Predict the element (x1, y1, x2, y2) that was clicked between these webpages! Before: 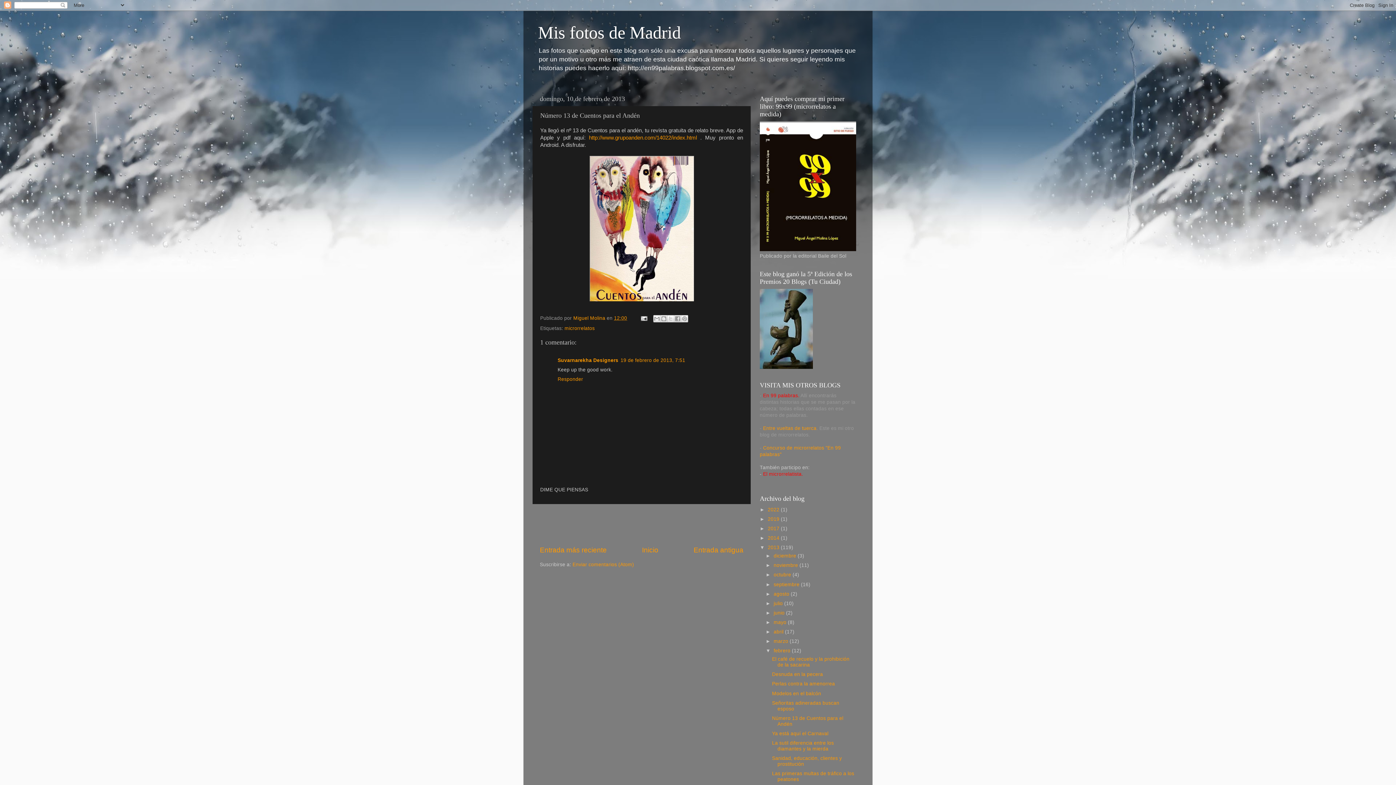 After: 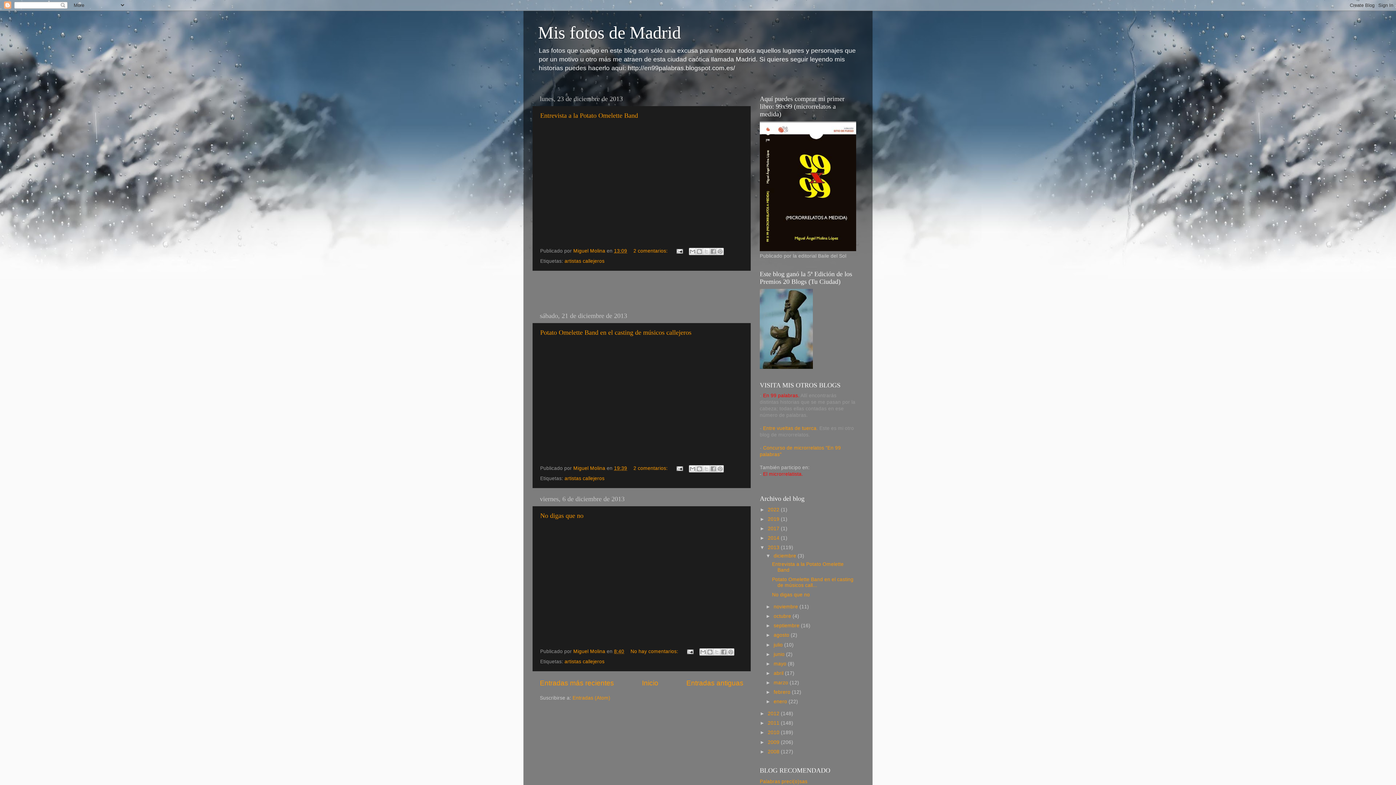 Action: label: diciembre  bbox: (773, 553, 797, 558)